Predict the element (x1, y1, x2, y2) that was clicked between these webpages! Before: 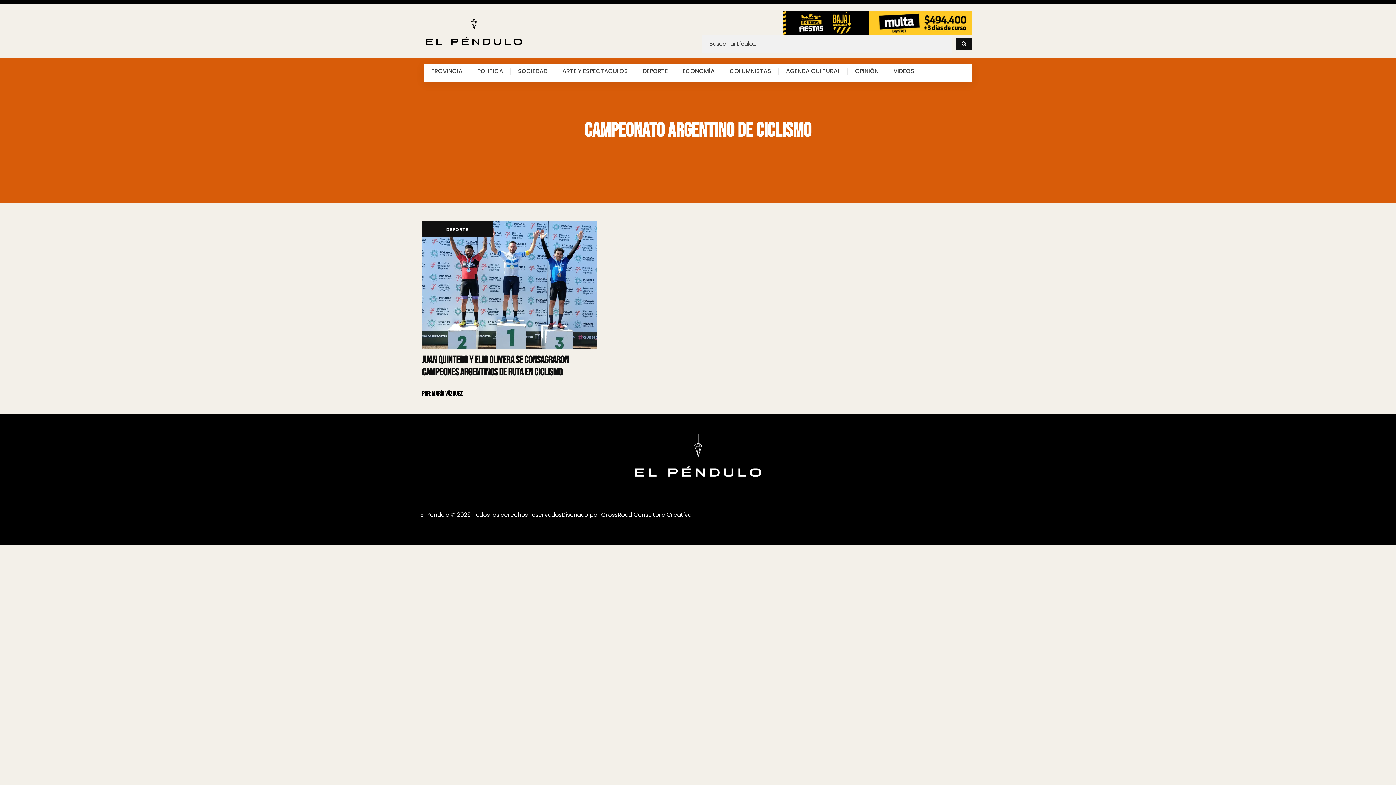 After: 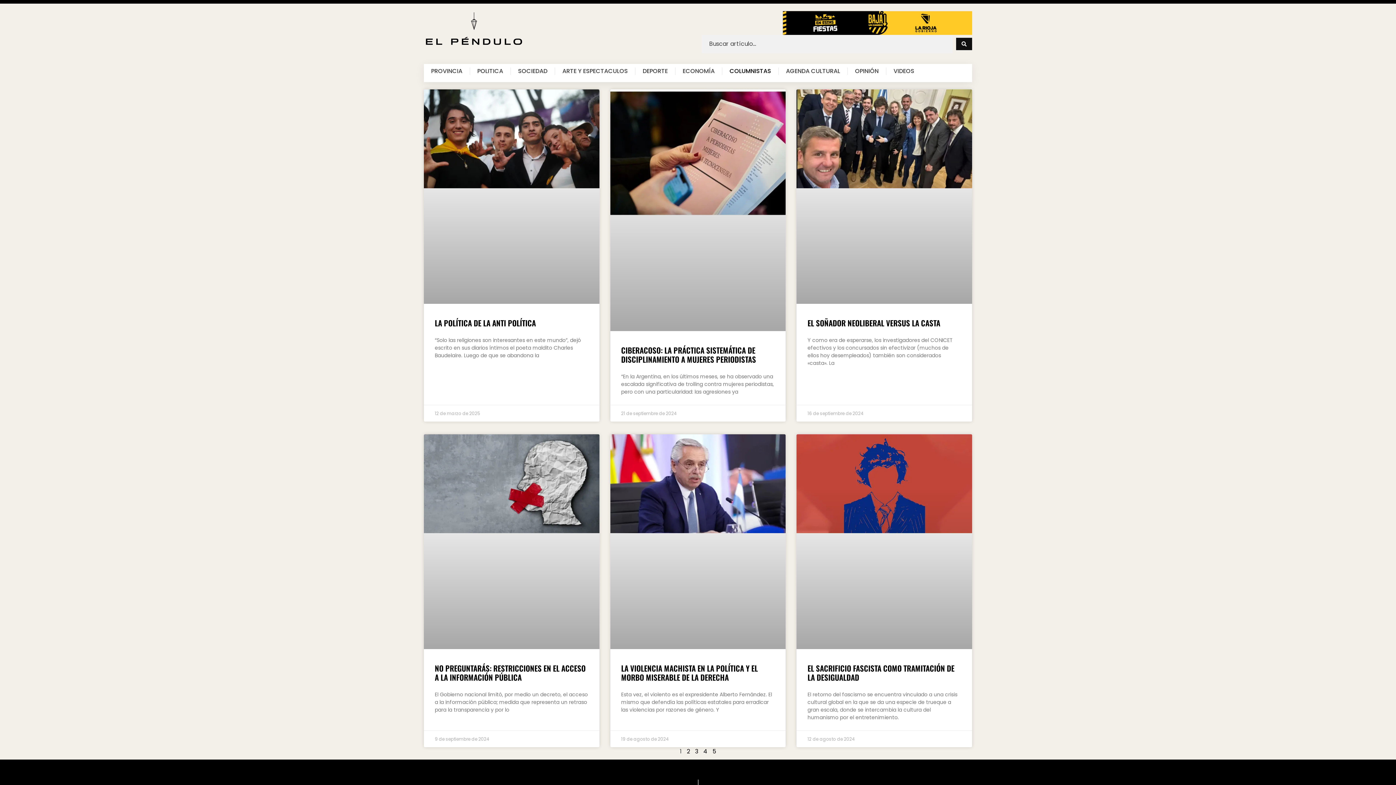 Action: label: COLUMNISTAS bbox: (722, 67, 778, 74)